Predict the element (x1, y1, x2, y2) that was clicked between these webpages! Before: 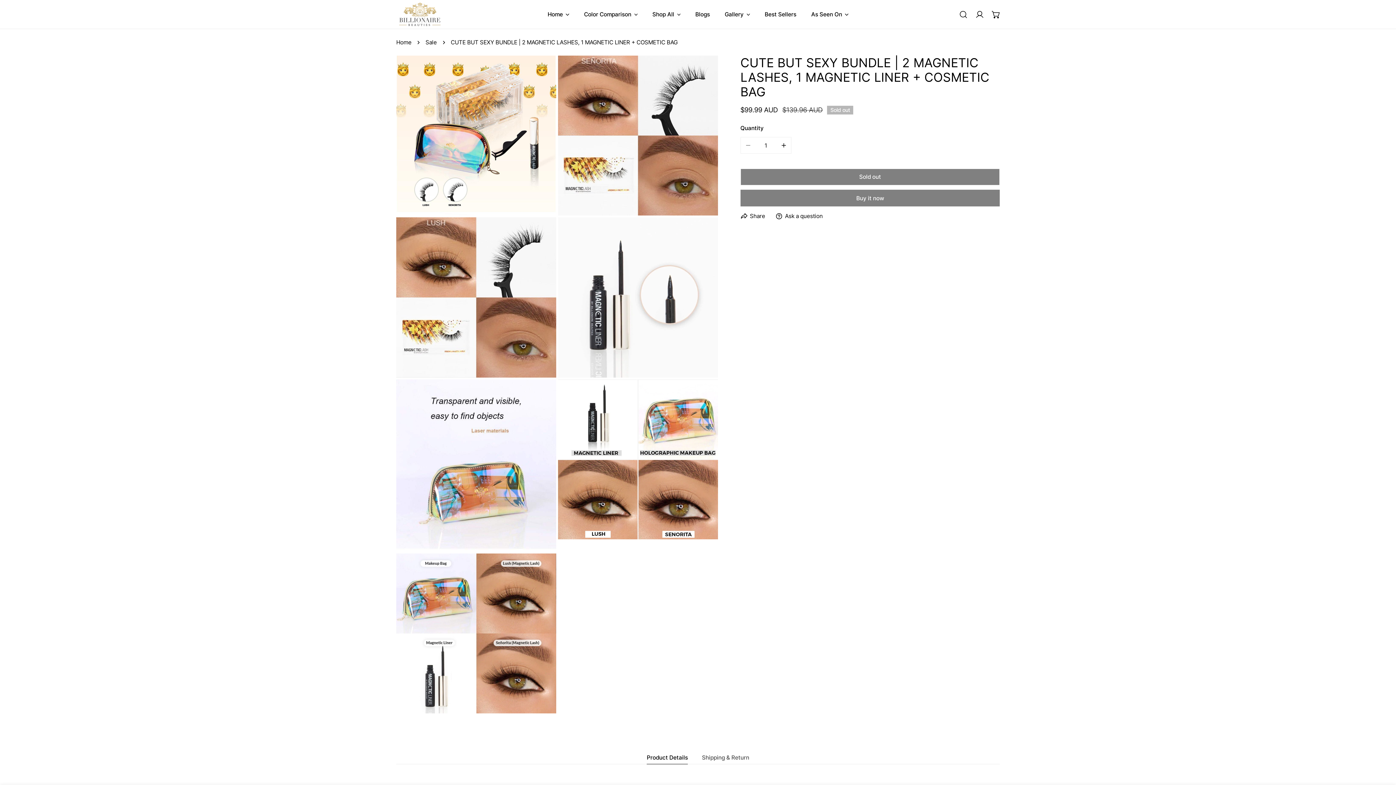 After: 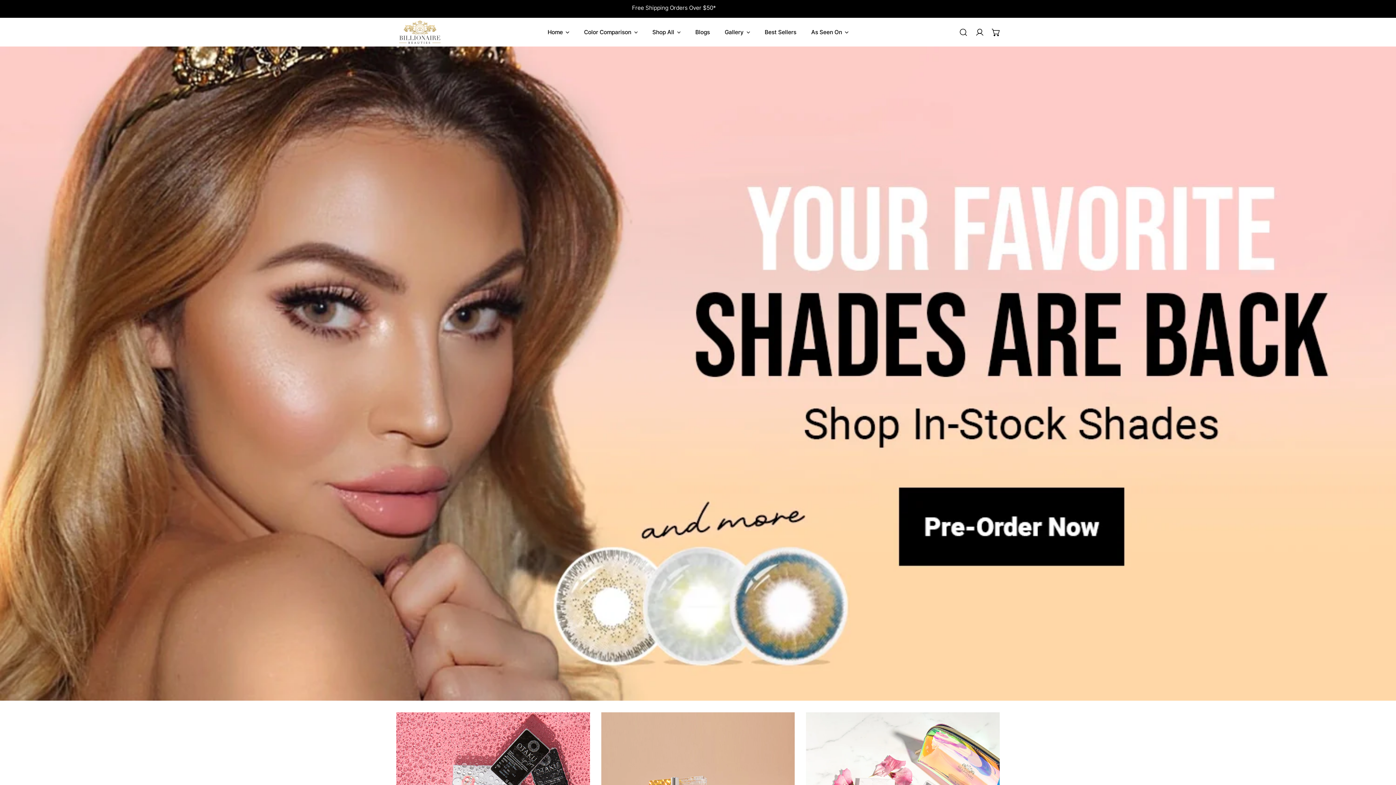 Action: label: Home bbox: (396, 38, 411, 46)